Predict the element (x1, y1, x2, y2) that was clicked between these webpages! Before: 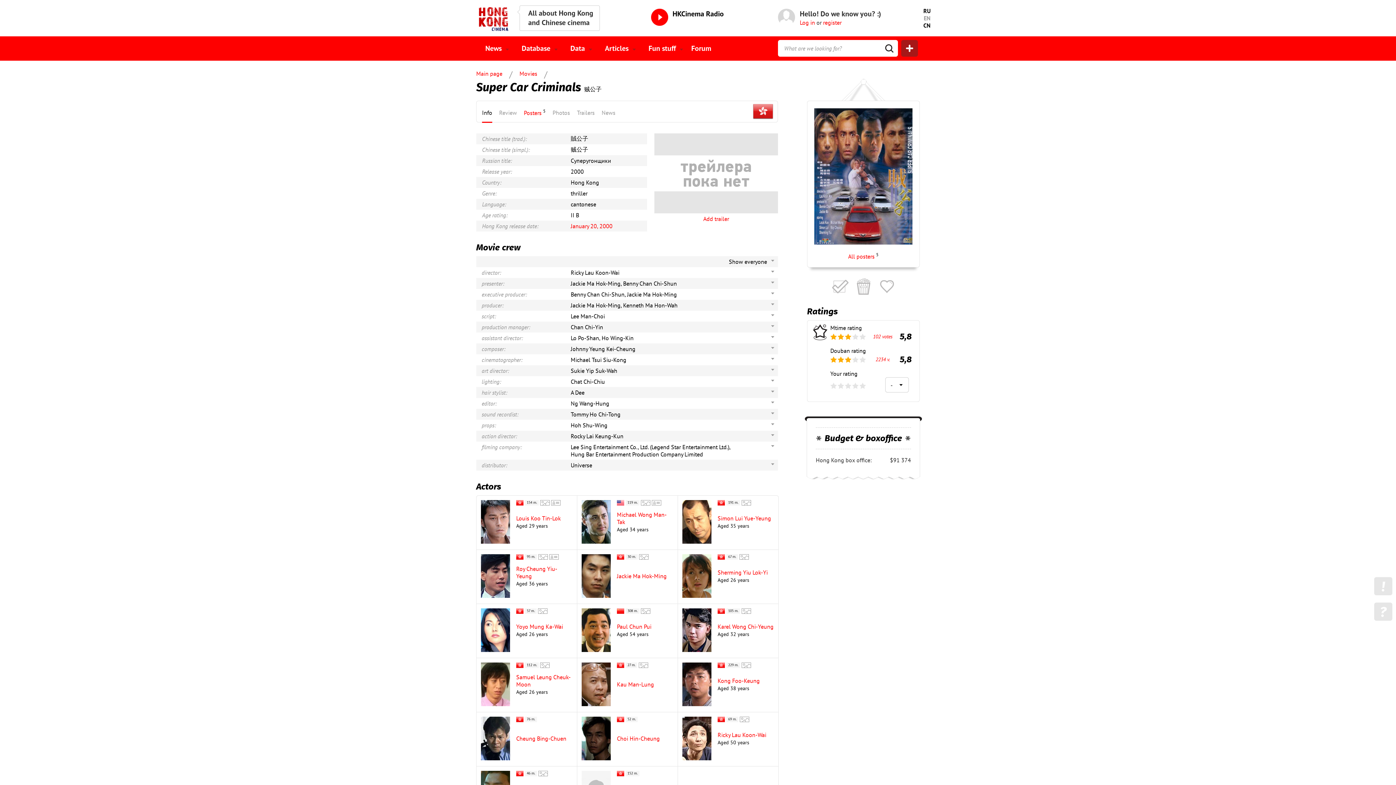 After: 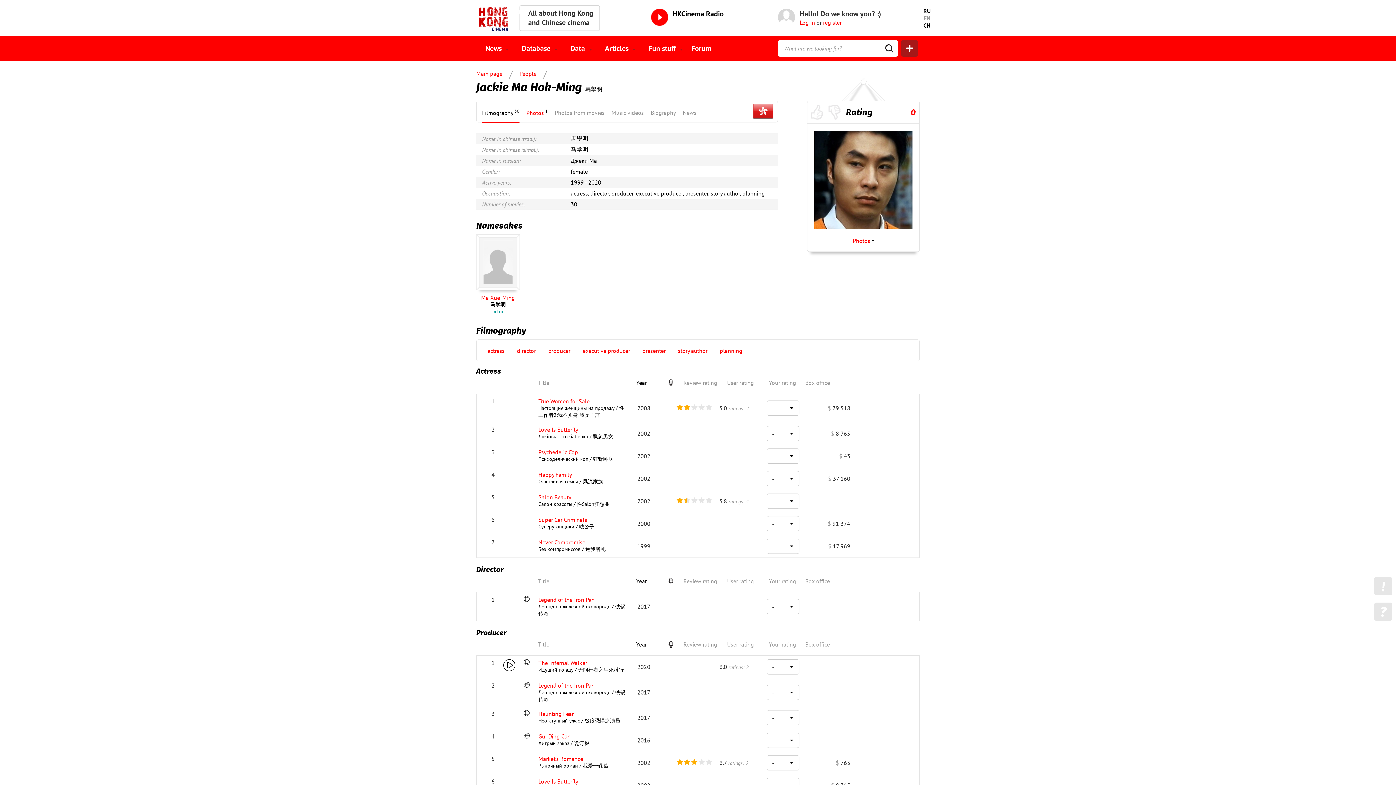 Action: label: Jackie Ma Hok-Ming bbox: (570, 301, 620, 309)